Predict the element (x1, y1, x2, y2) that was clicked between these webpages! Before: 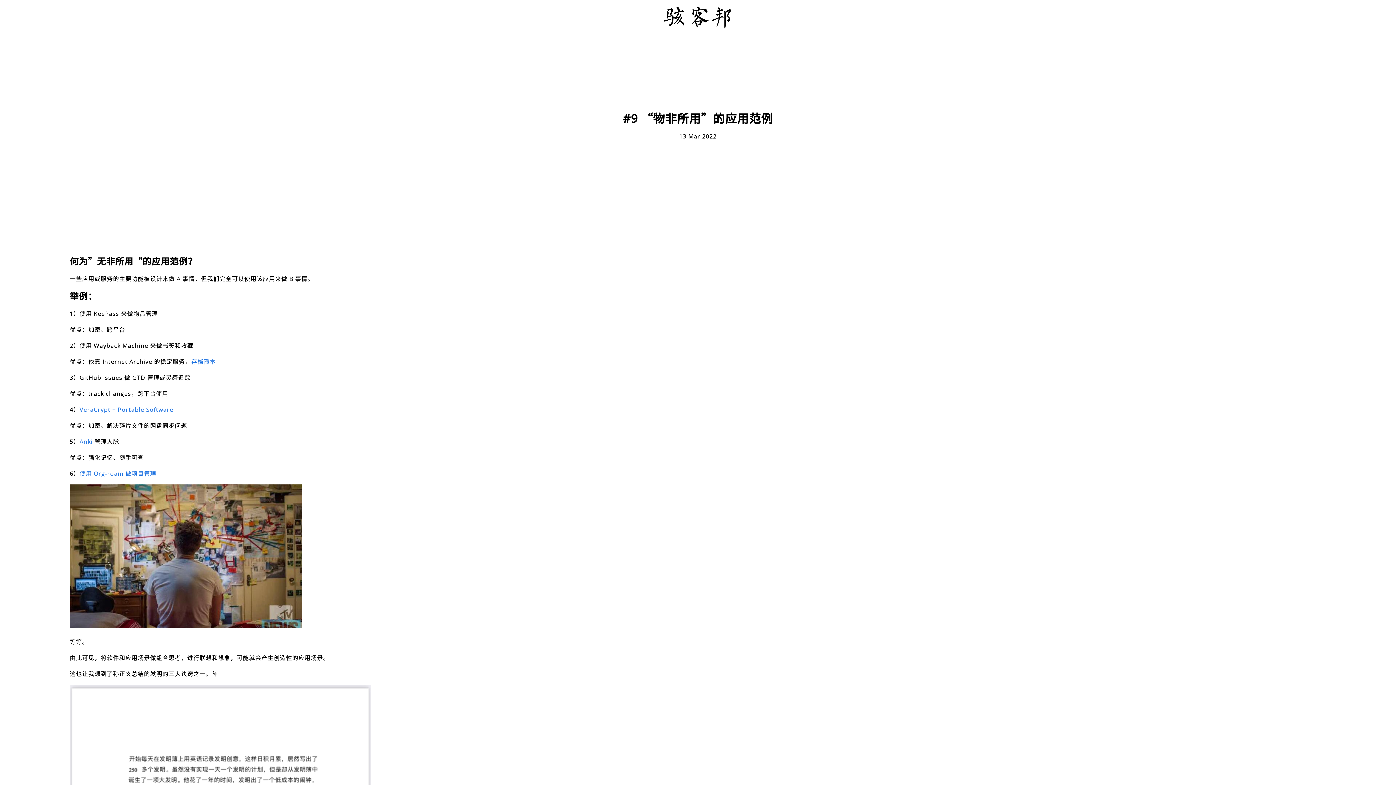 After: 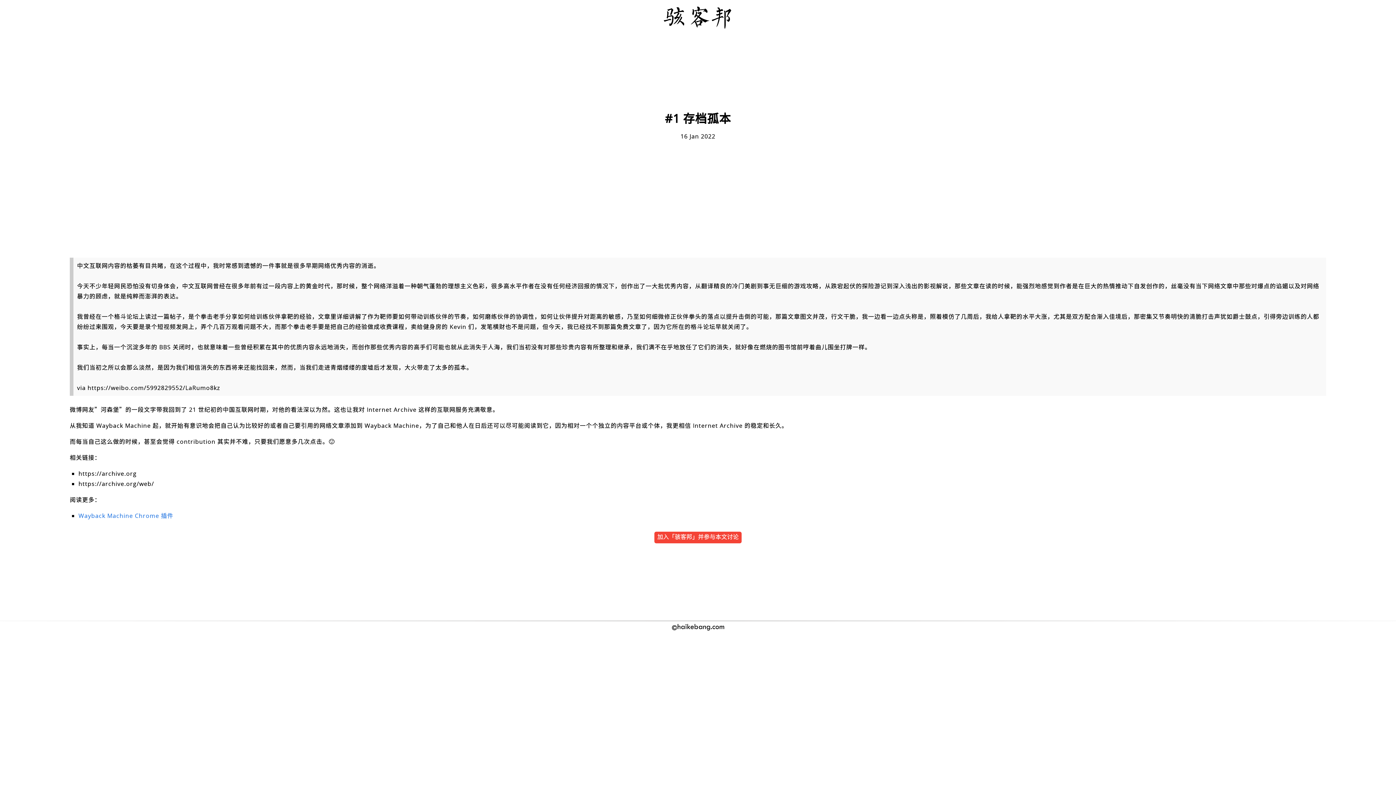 Action: bbox: (191, 357, 216, 365) label: 存档孤本